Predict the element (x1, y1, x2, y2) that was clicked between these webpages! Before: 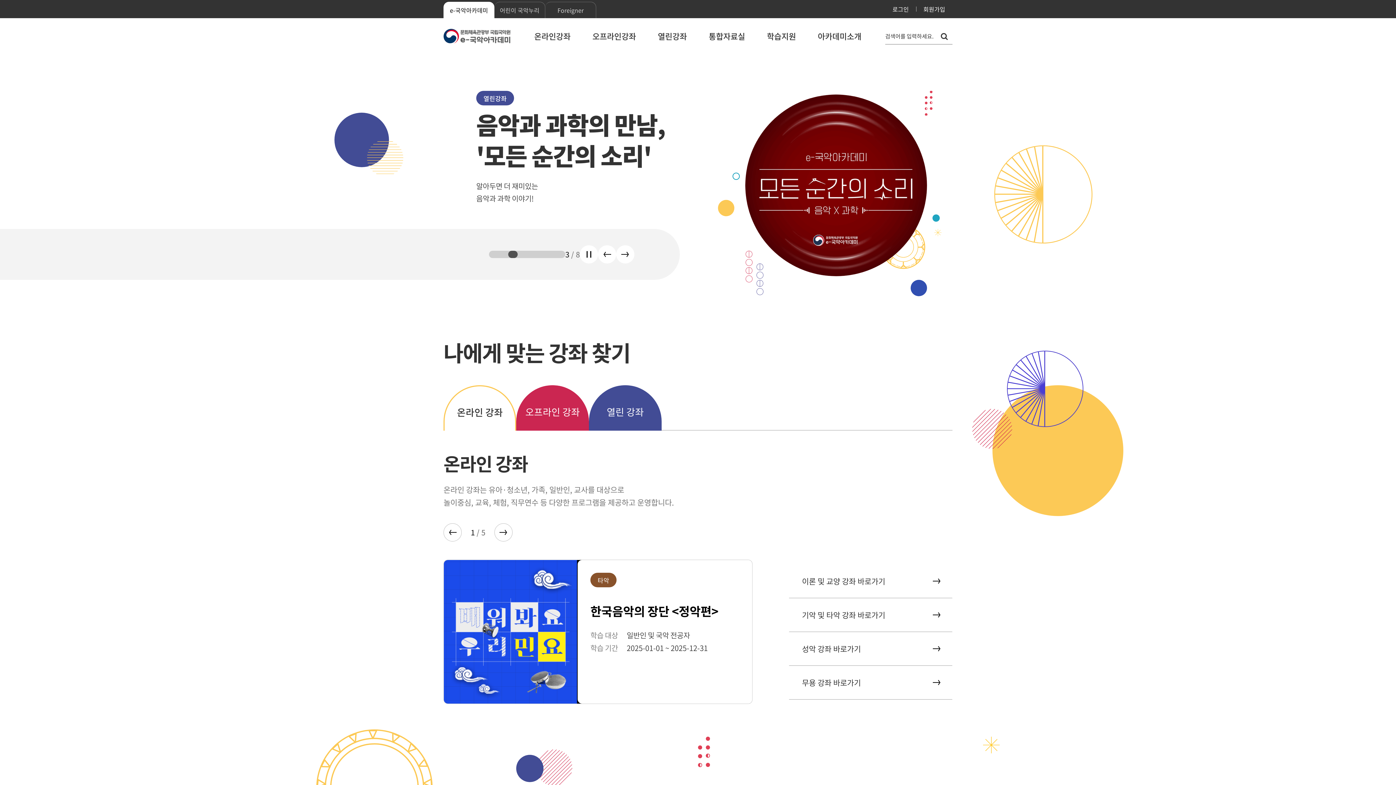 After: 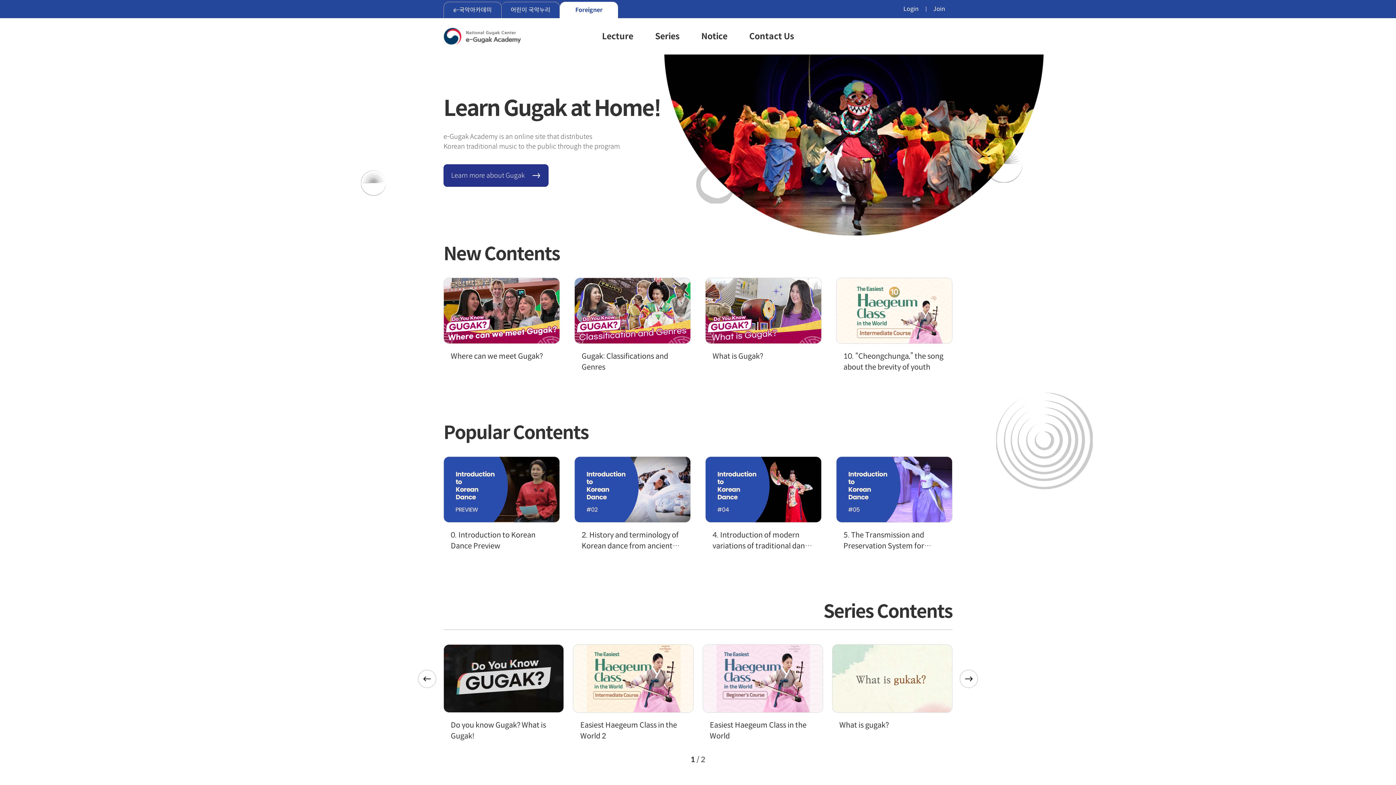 Action: bbox: (545, 1, 596, 18) label: Foreigner